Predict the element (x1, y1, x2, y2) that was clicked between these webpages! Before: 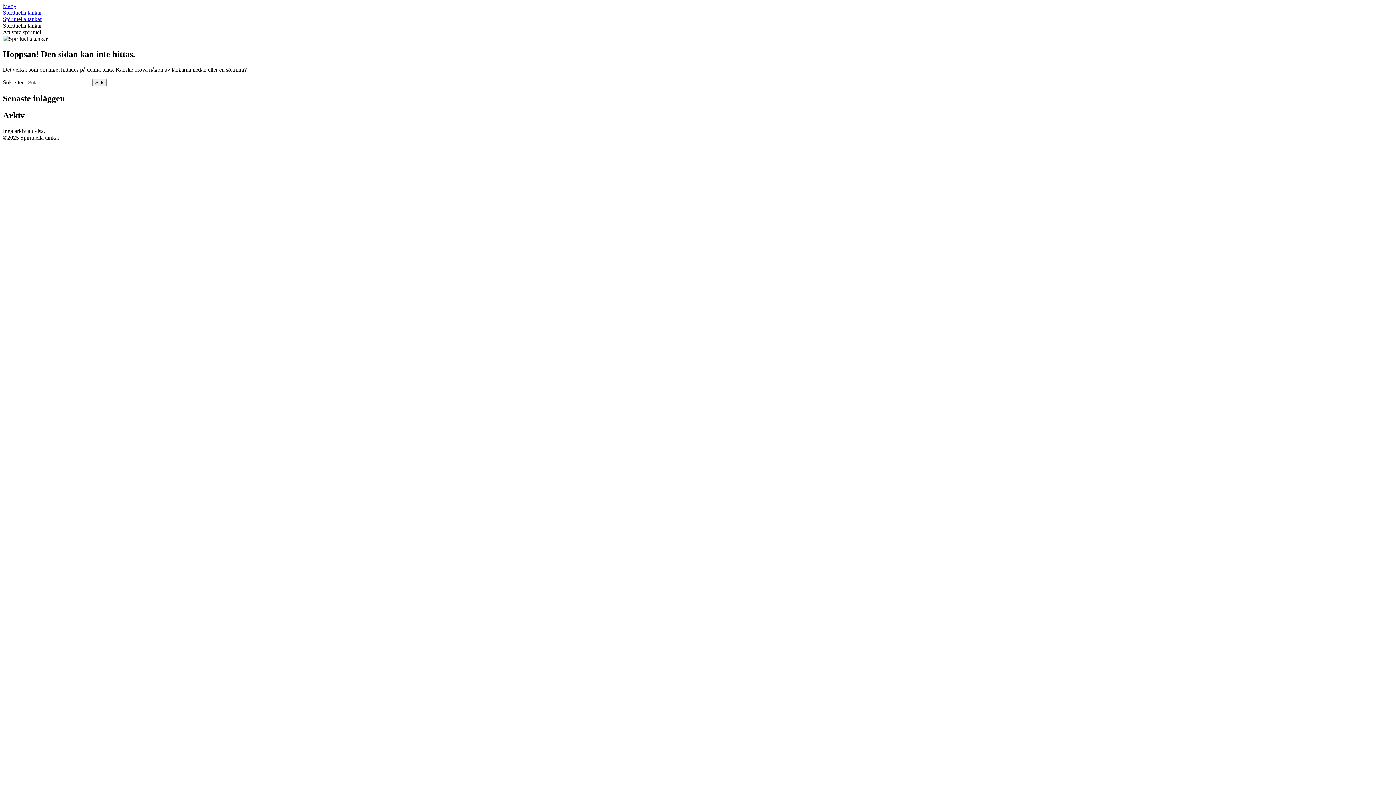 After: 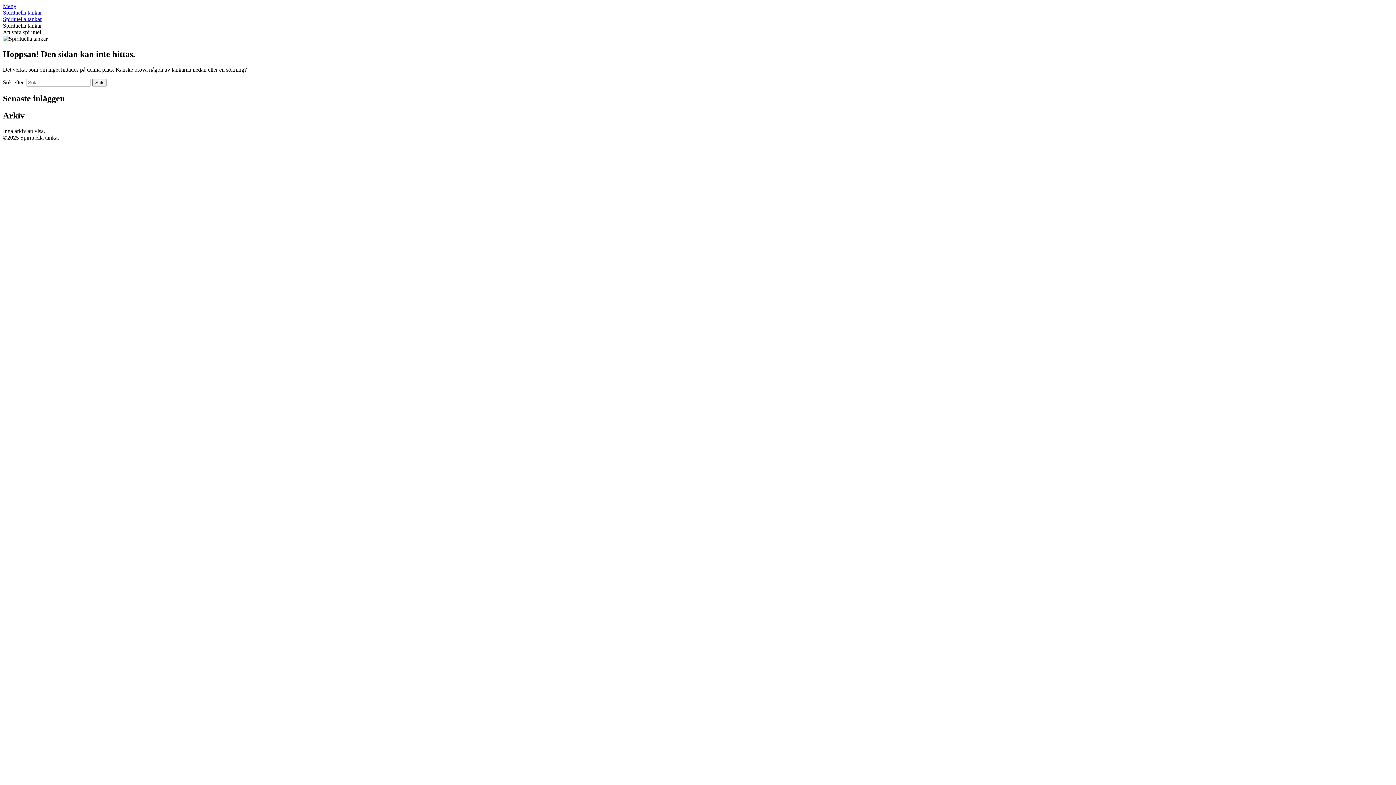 Action: label: Meny bbox: (2, 2, 16, 9)